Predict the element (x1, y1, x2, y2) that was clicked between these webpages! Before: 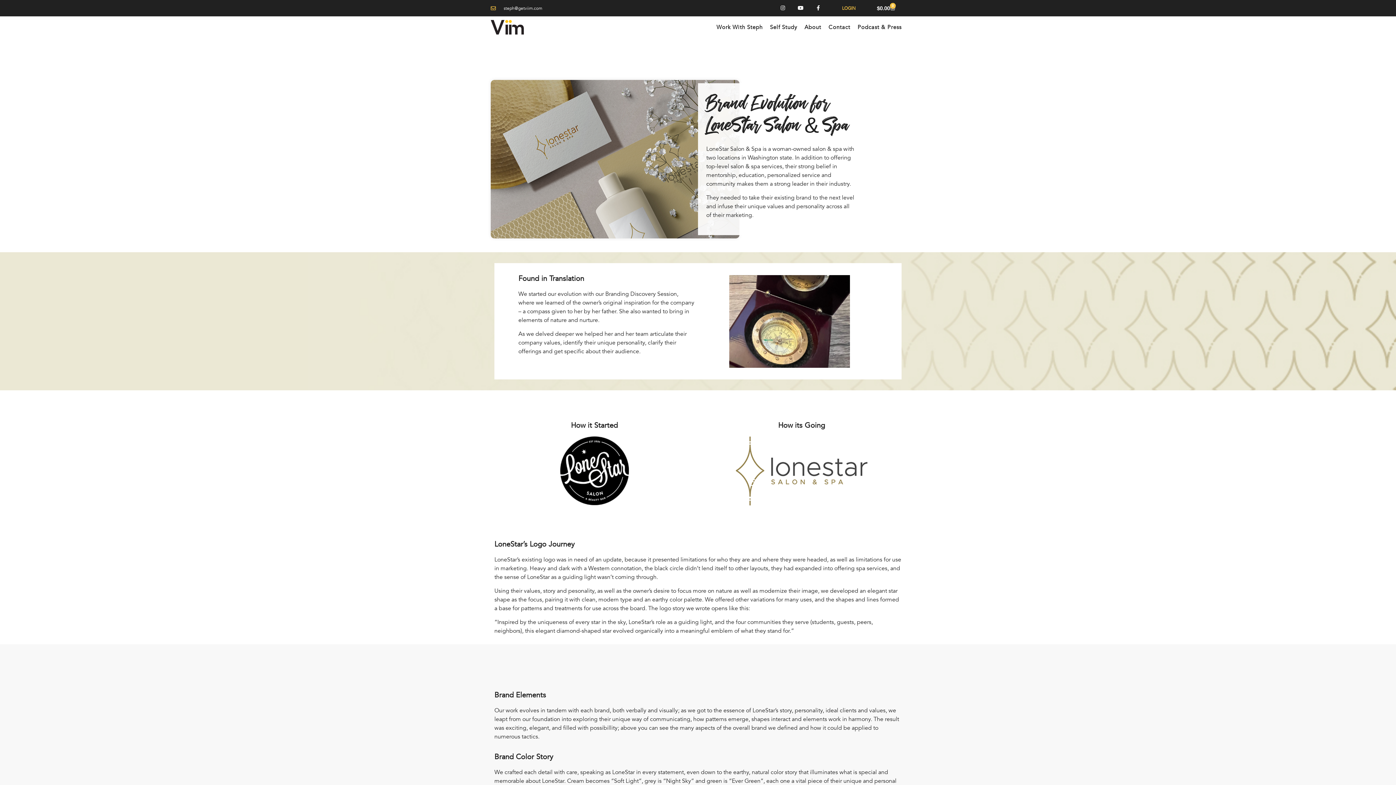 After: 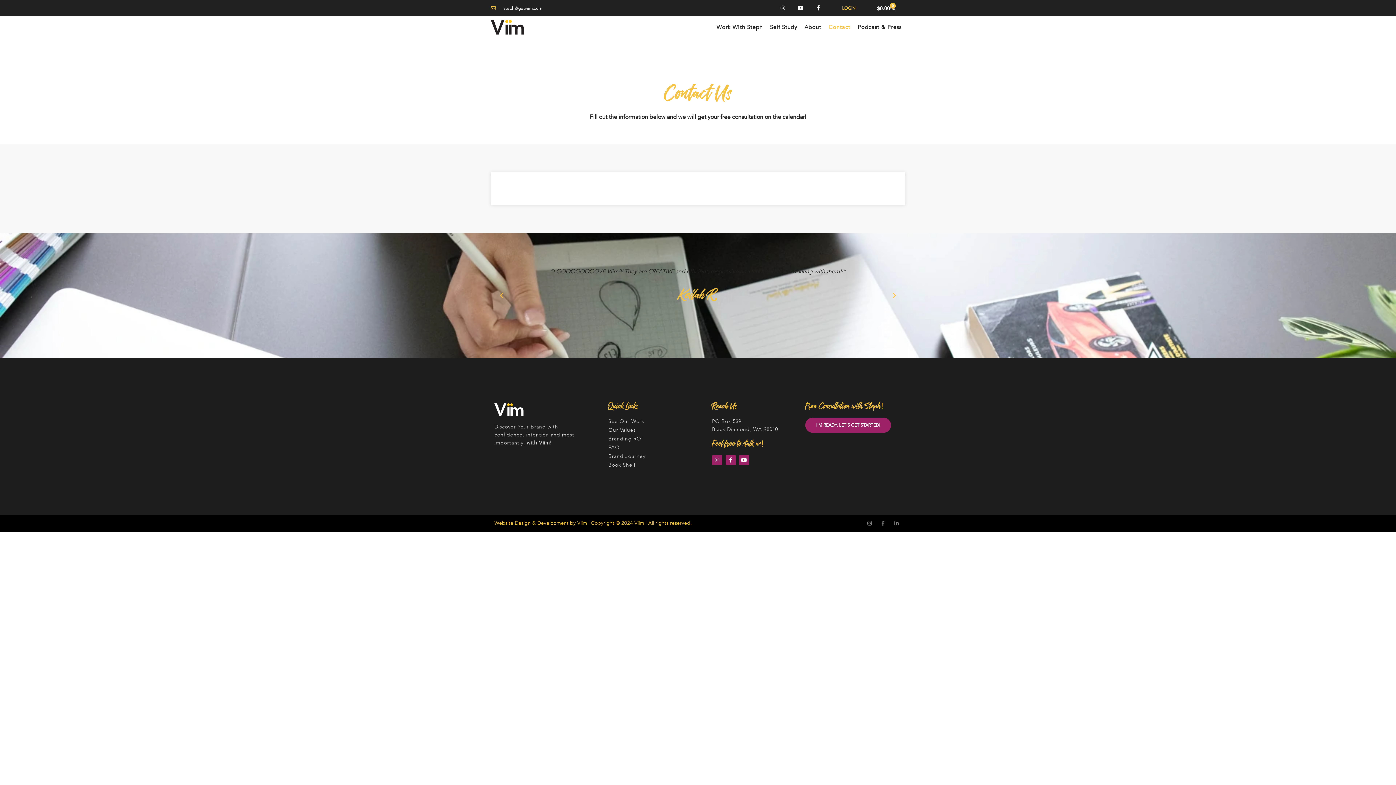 Action: bbox: (825, 16, 854, 38) label: Contact